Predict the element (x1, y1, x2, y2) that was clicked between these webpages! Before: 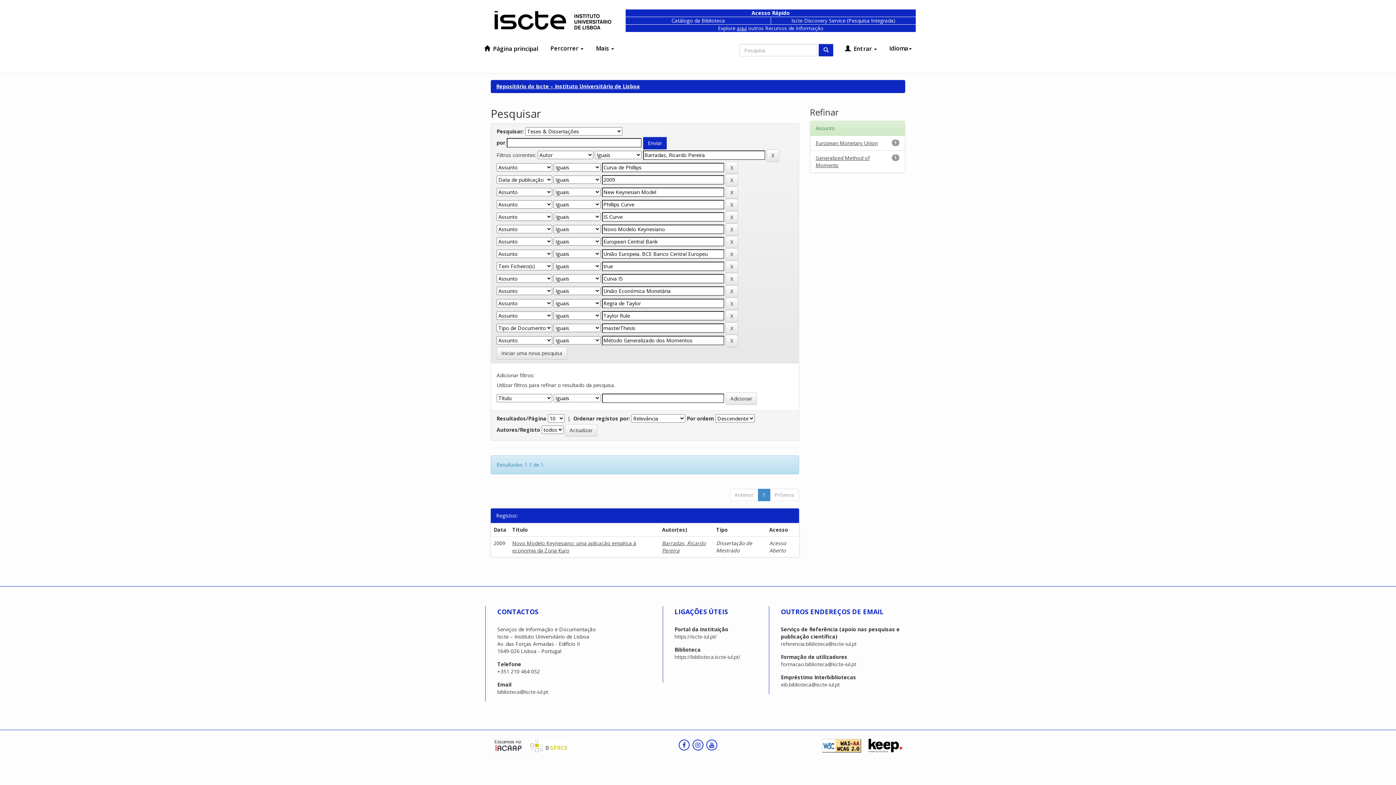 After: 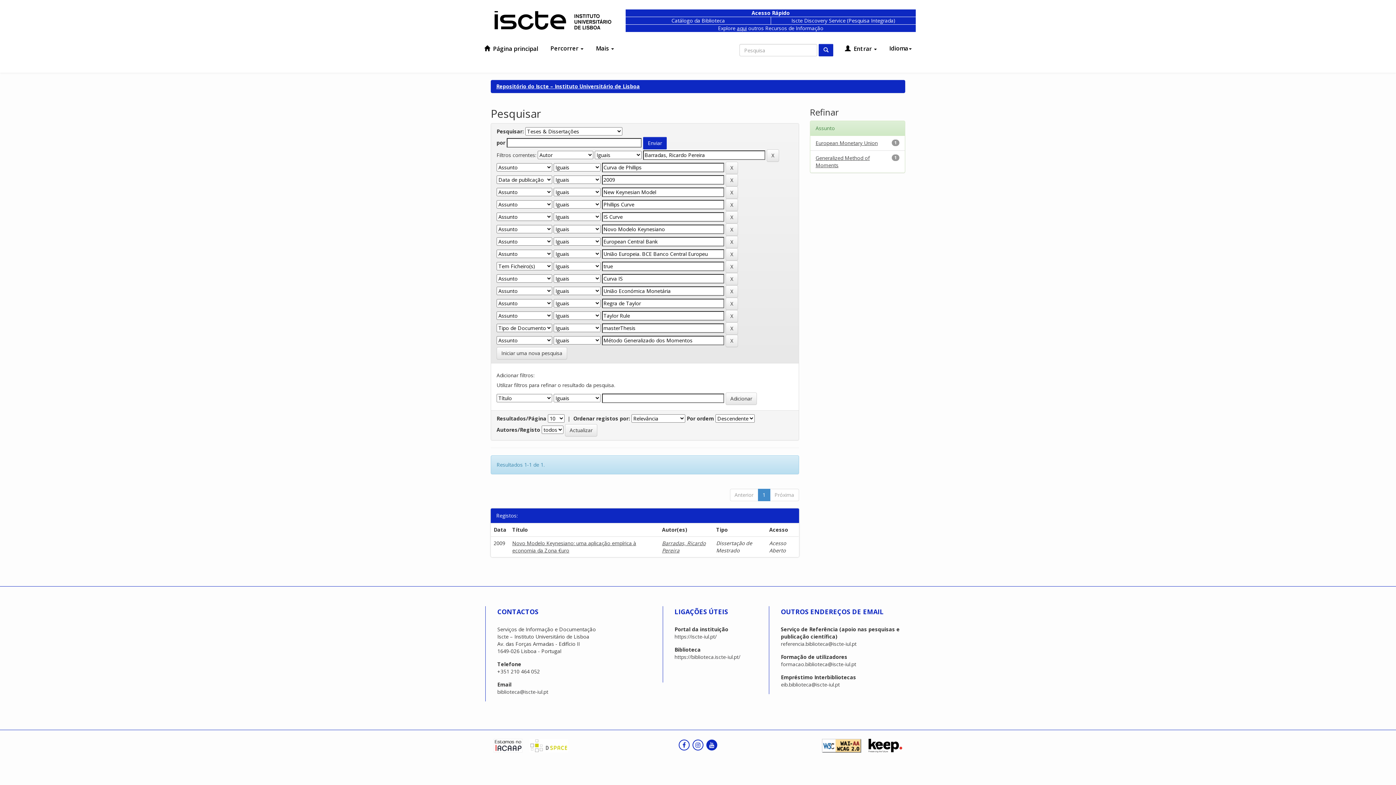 Action: bbox: (706, 740, 717, 750)